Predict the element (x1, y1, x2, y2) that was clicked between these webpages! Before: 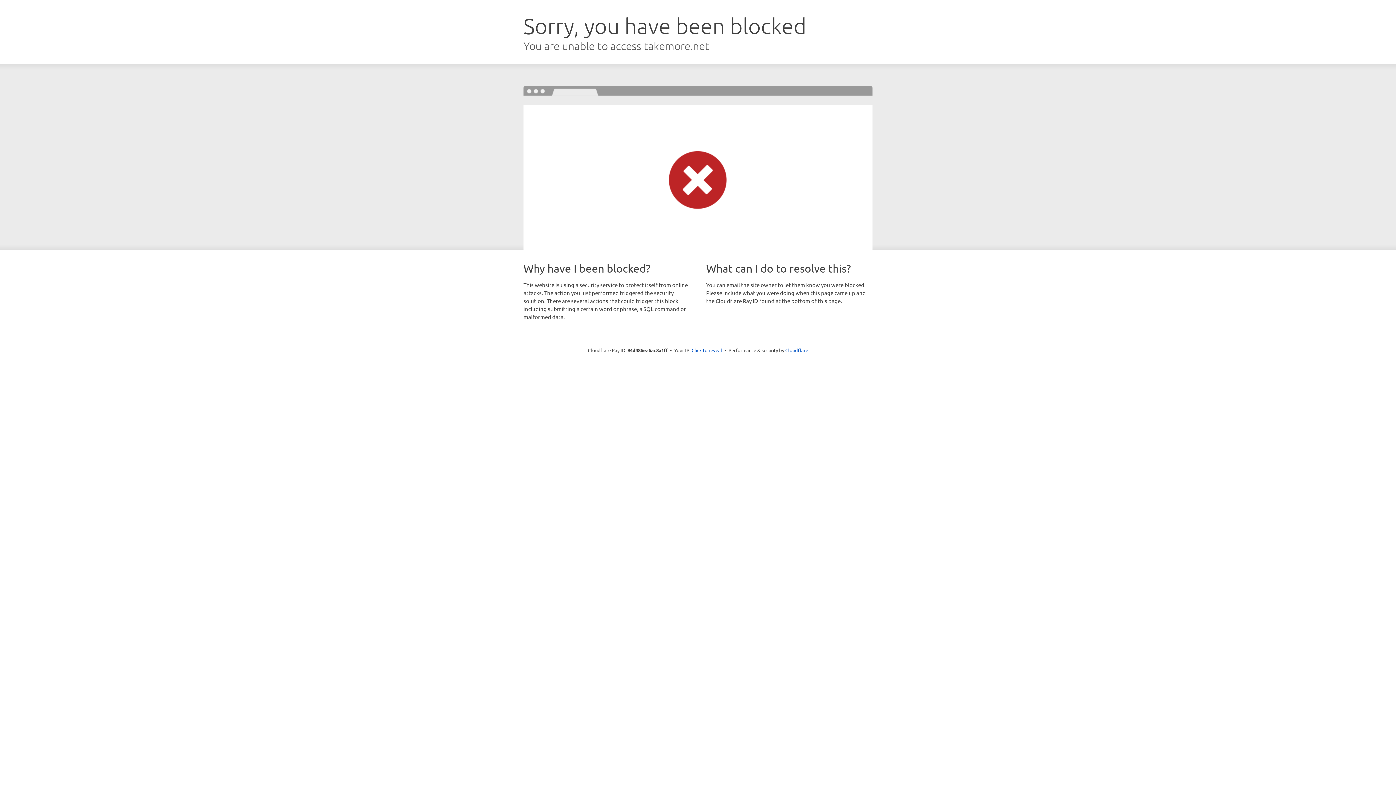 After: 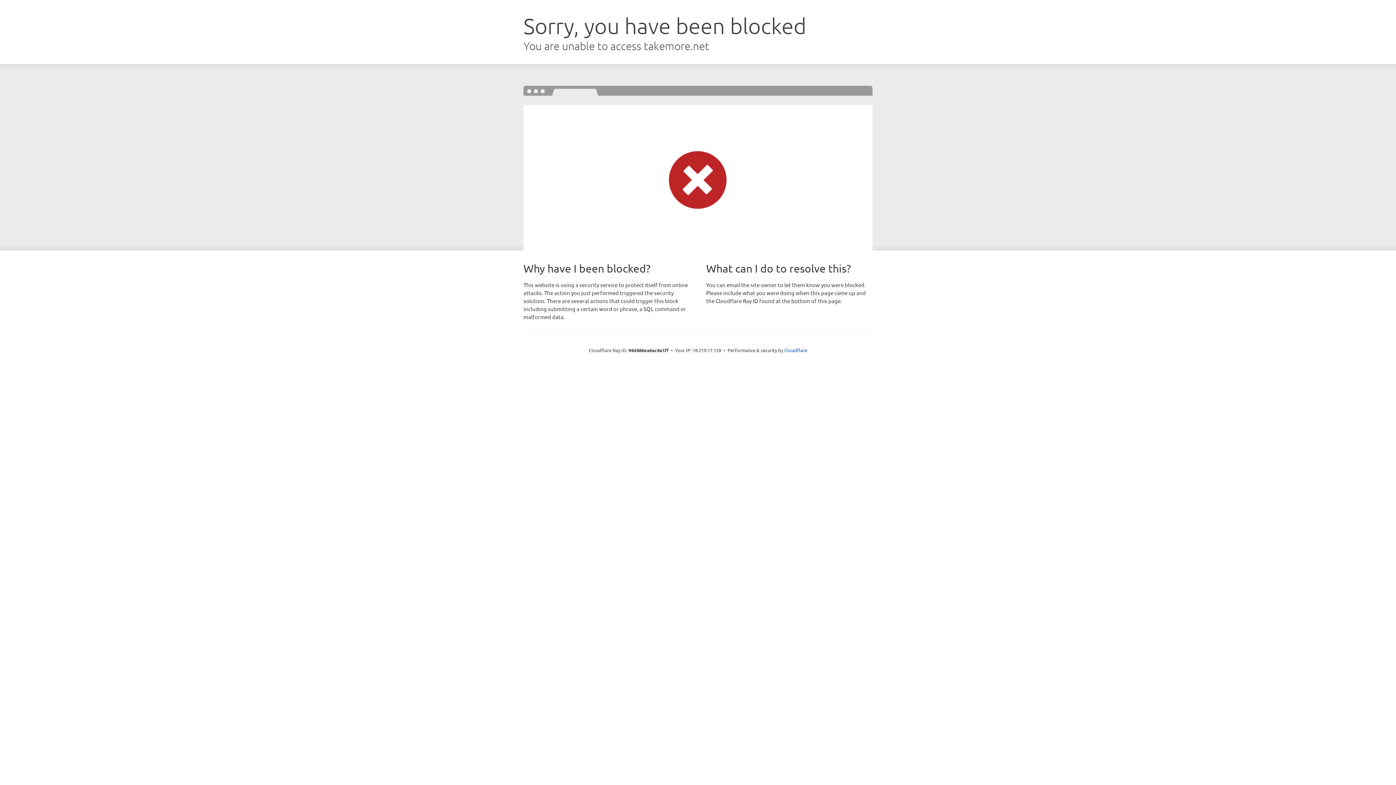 Action: bbox: (691, 346, 722, 353) label: Click to reveal